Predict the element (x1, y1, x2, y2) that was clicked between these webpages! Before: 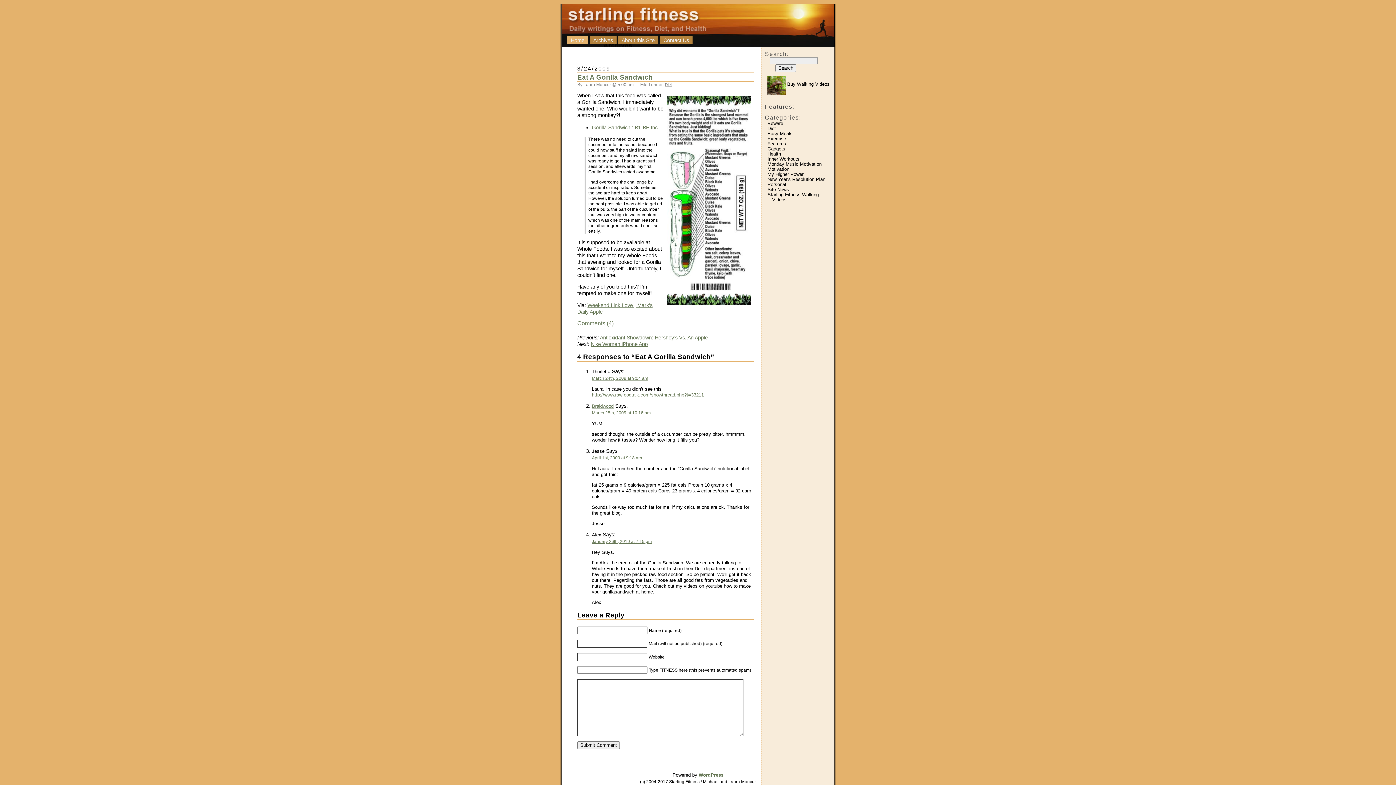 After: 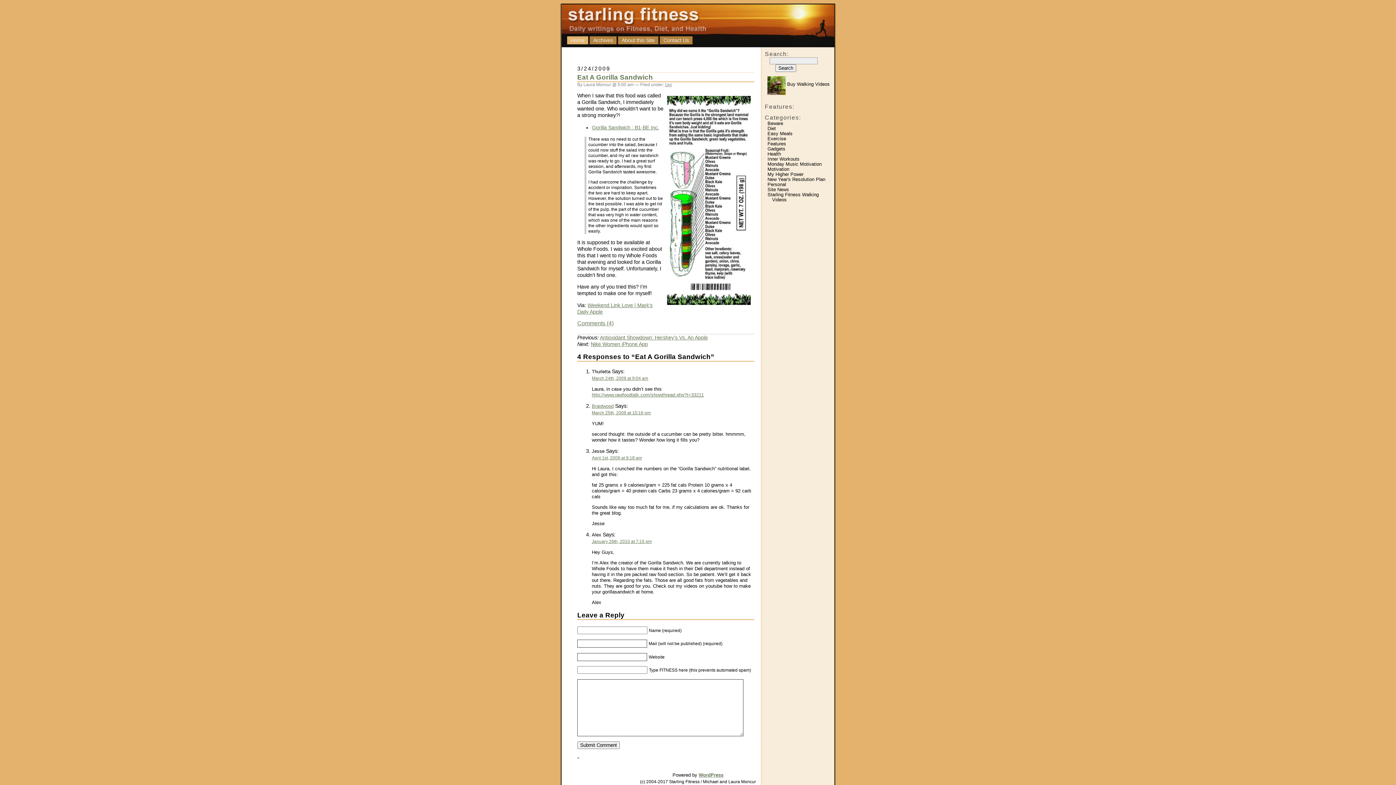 Action: bbox: (577, 73, 653, 81) label: Eat A Gorilla Sandwich